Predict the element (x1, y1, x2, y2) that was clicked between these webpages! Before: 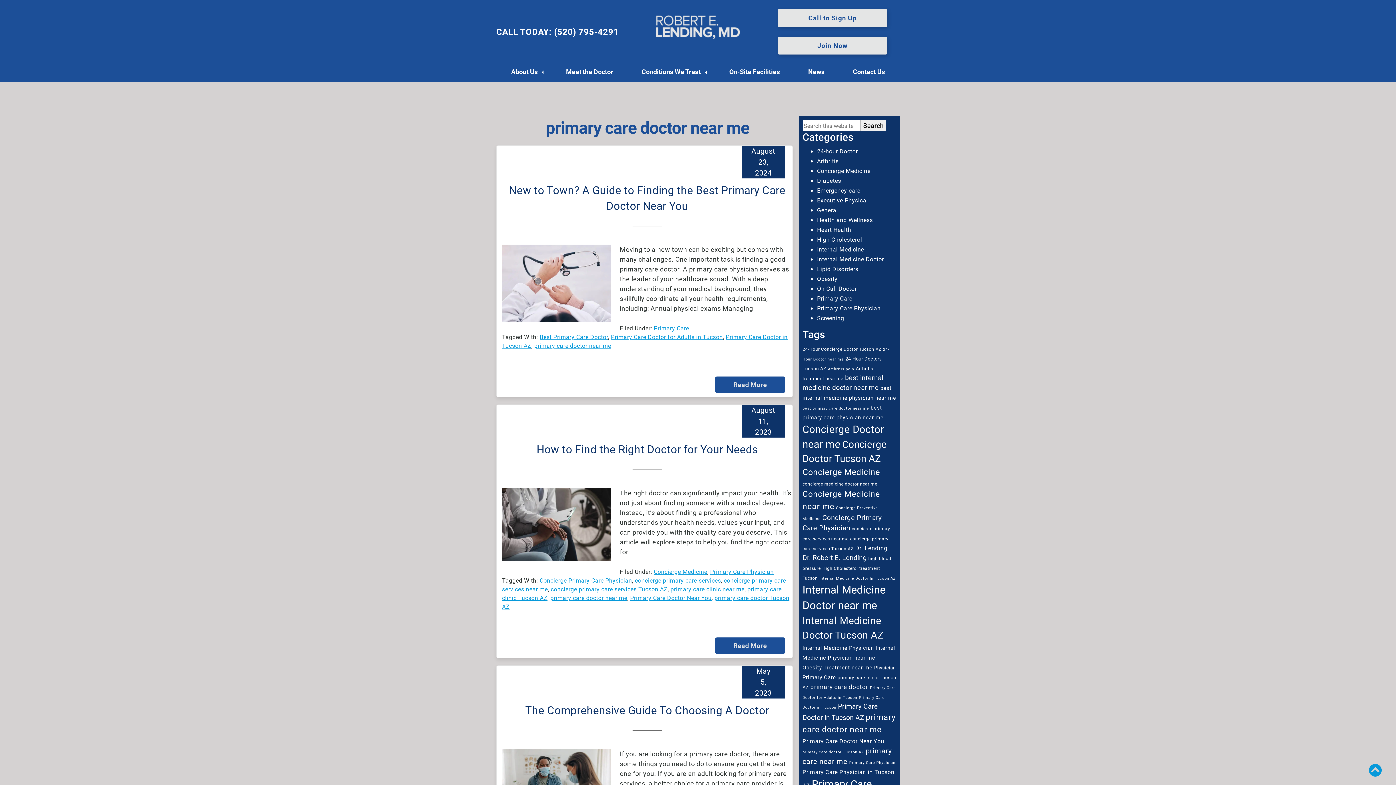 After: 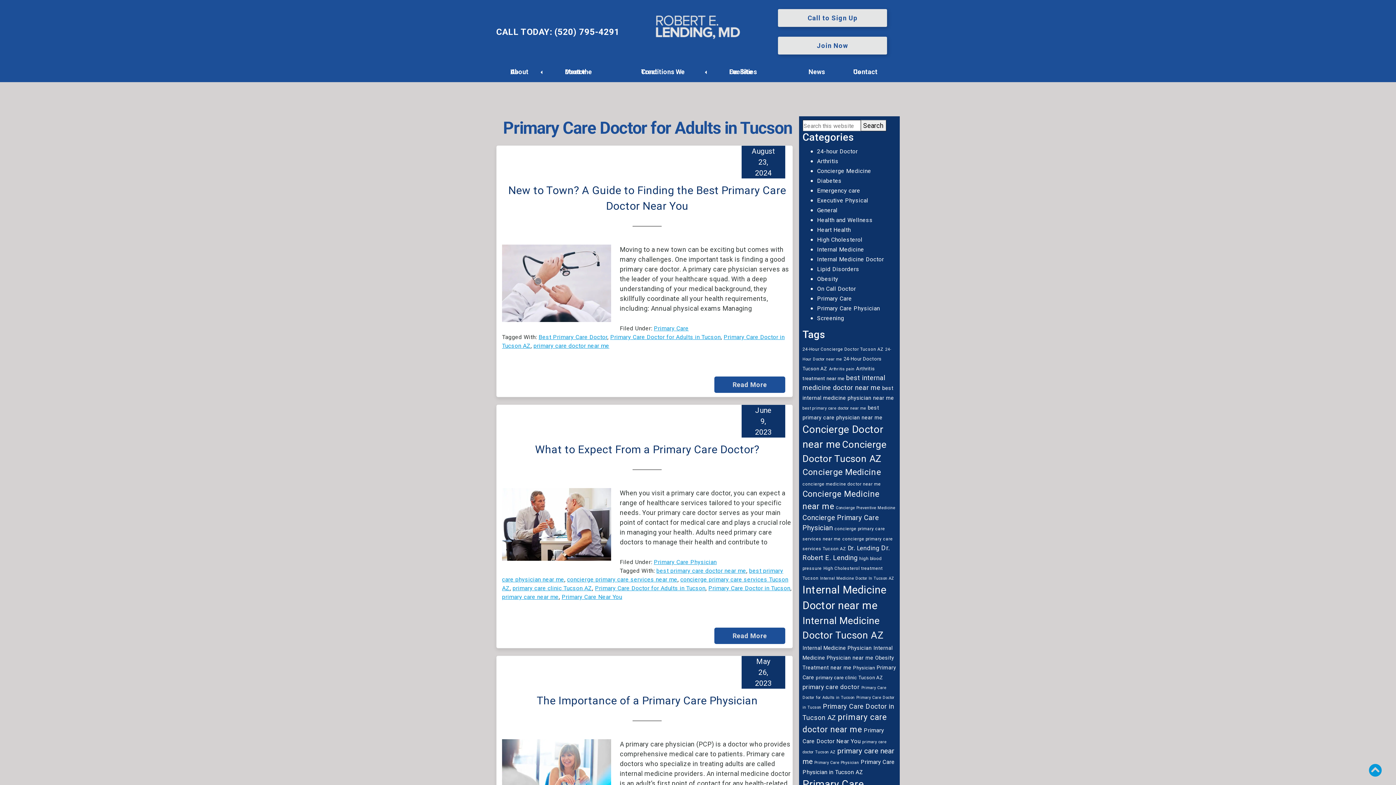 Action: label: Primary Care Doctor for Adults in Tucson bbox: (611, 333, 723, 340)